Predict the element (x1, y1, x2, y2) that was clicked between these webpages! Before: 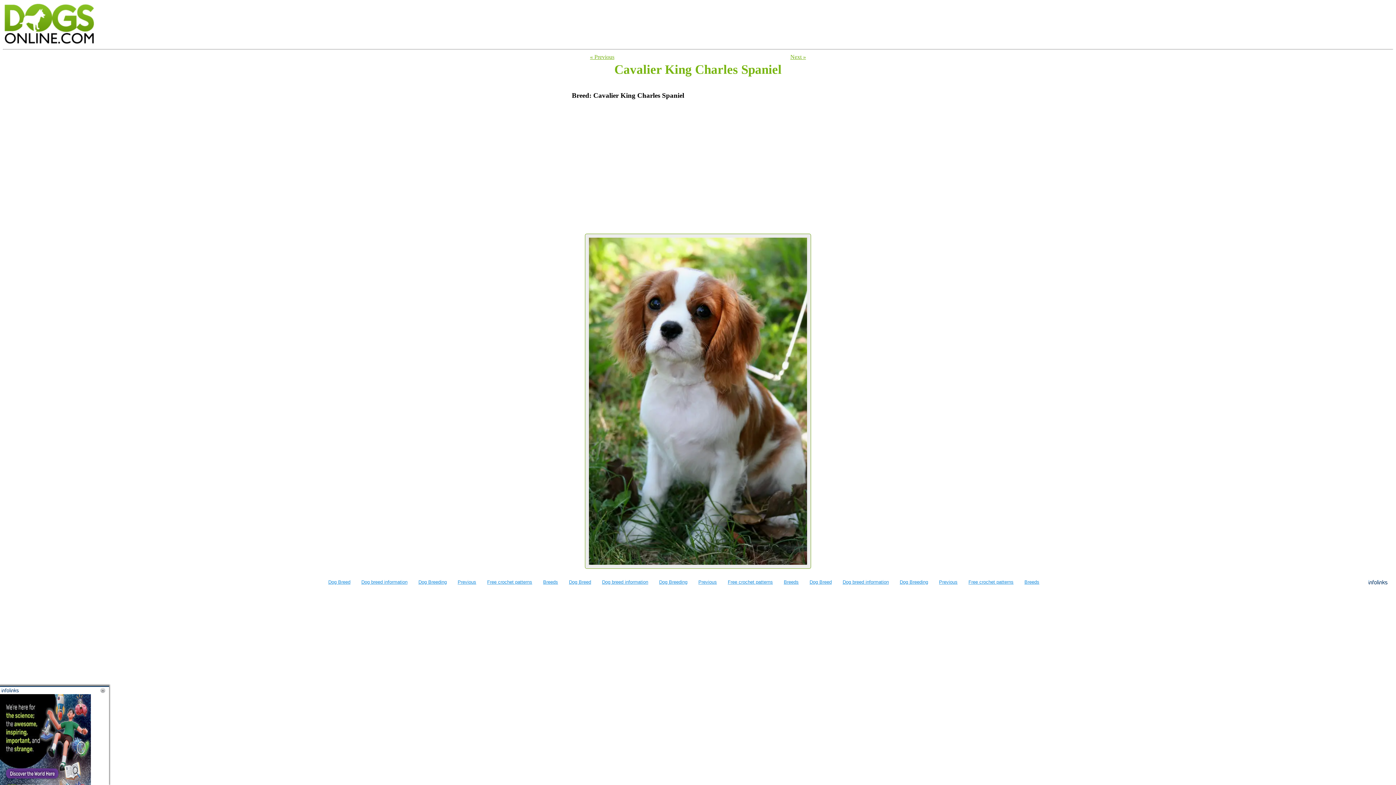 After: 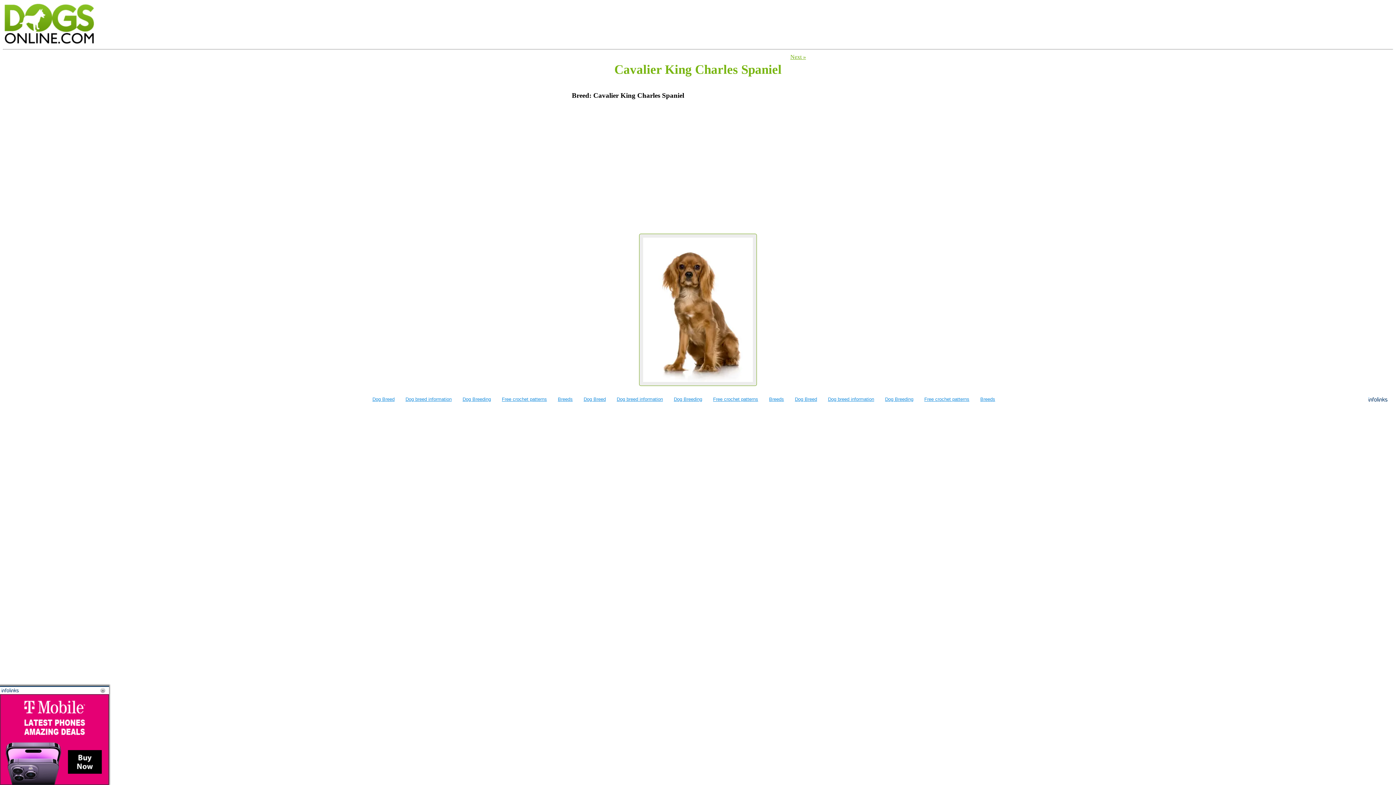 Action: bbox: (590, 53, 614, 60) label: « Previous